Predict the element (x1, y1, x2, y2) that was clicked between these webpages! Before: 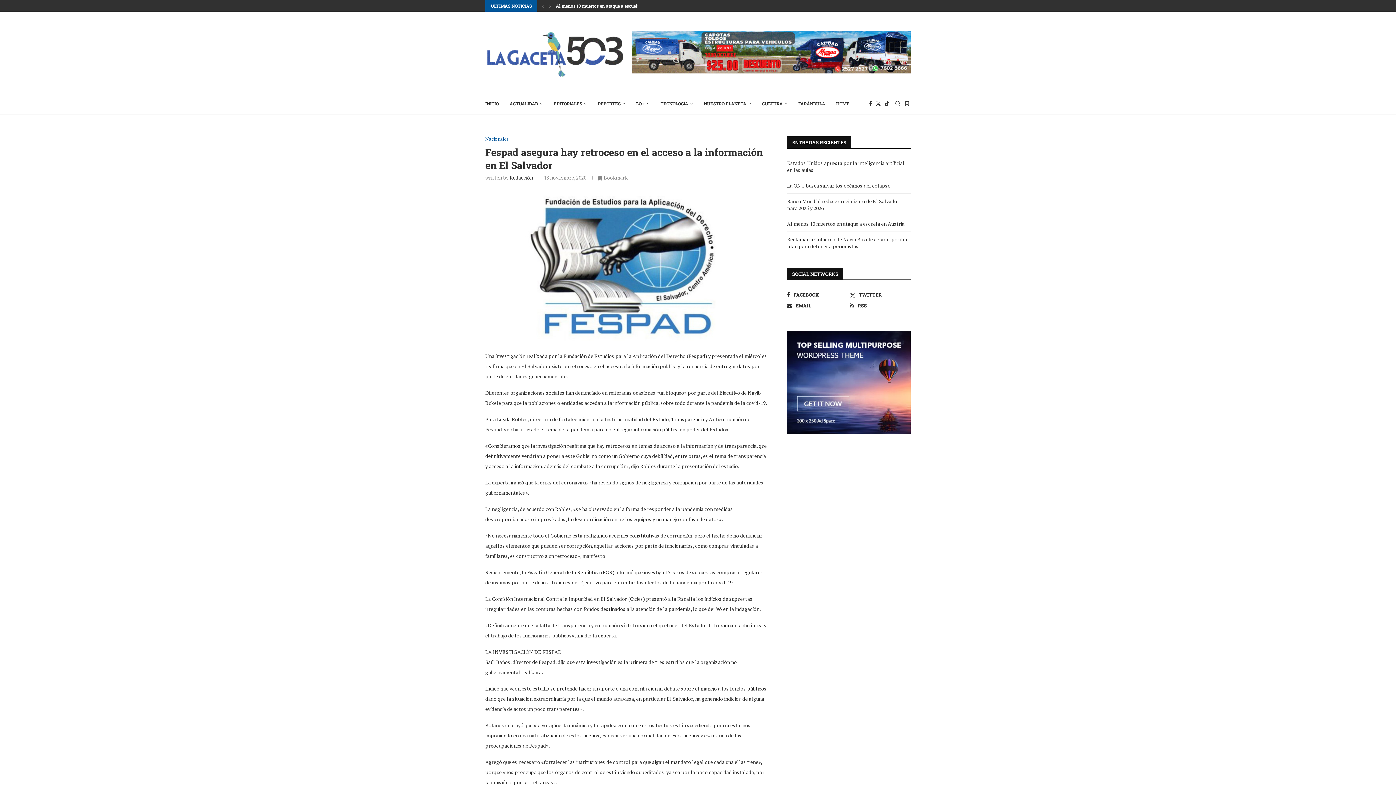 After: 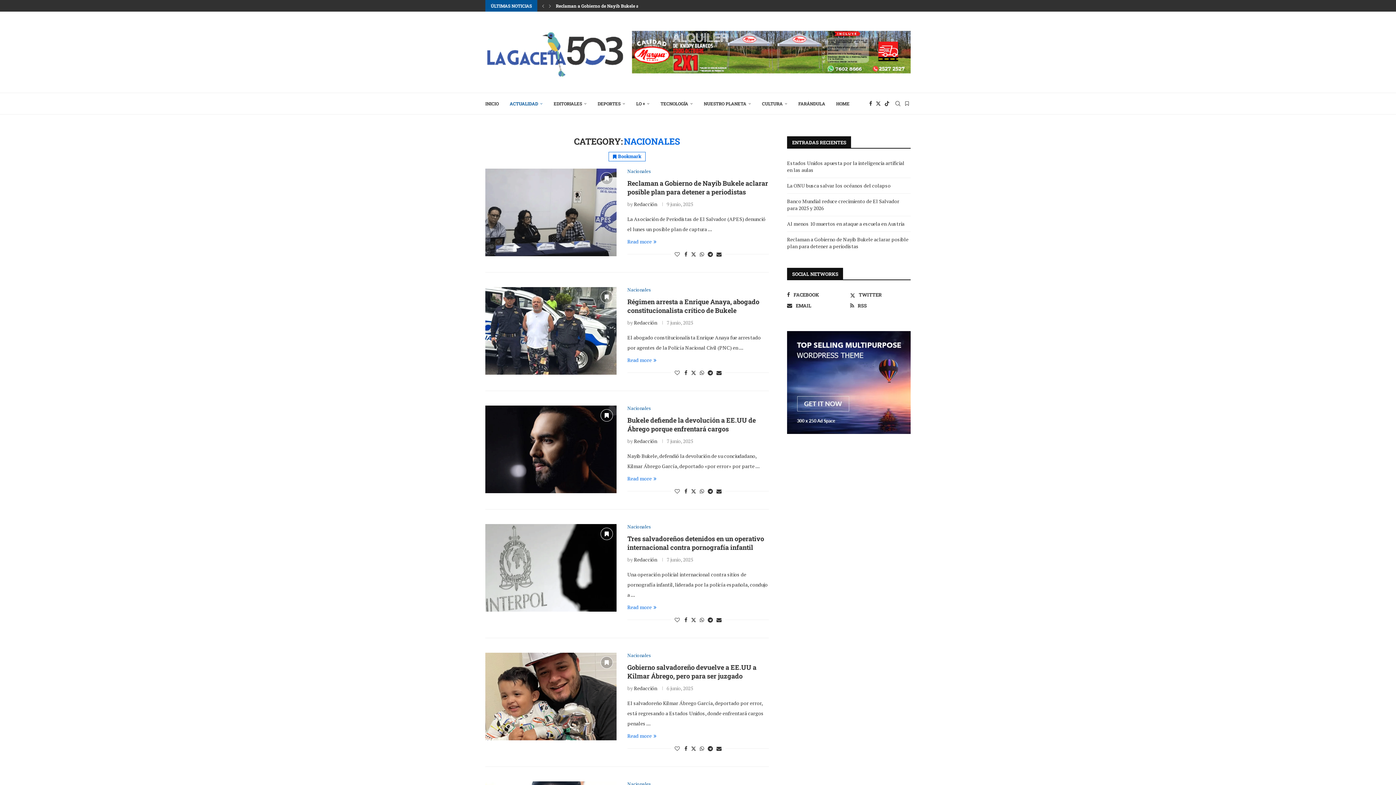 Action: label: Nacionales bbox: (485, 136, 509, 141)